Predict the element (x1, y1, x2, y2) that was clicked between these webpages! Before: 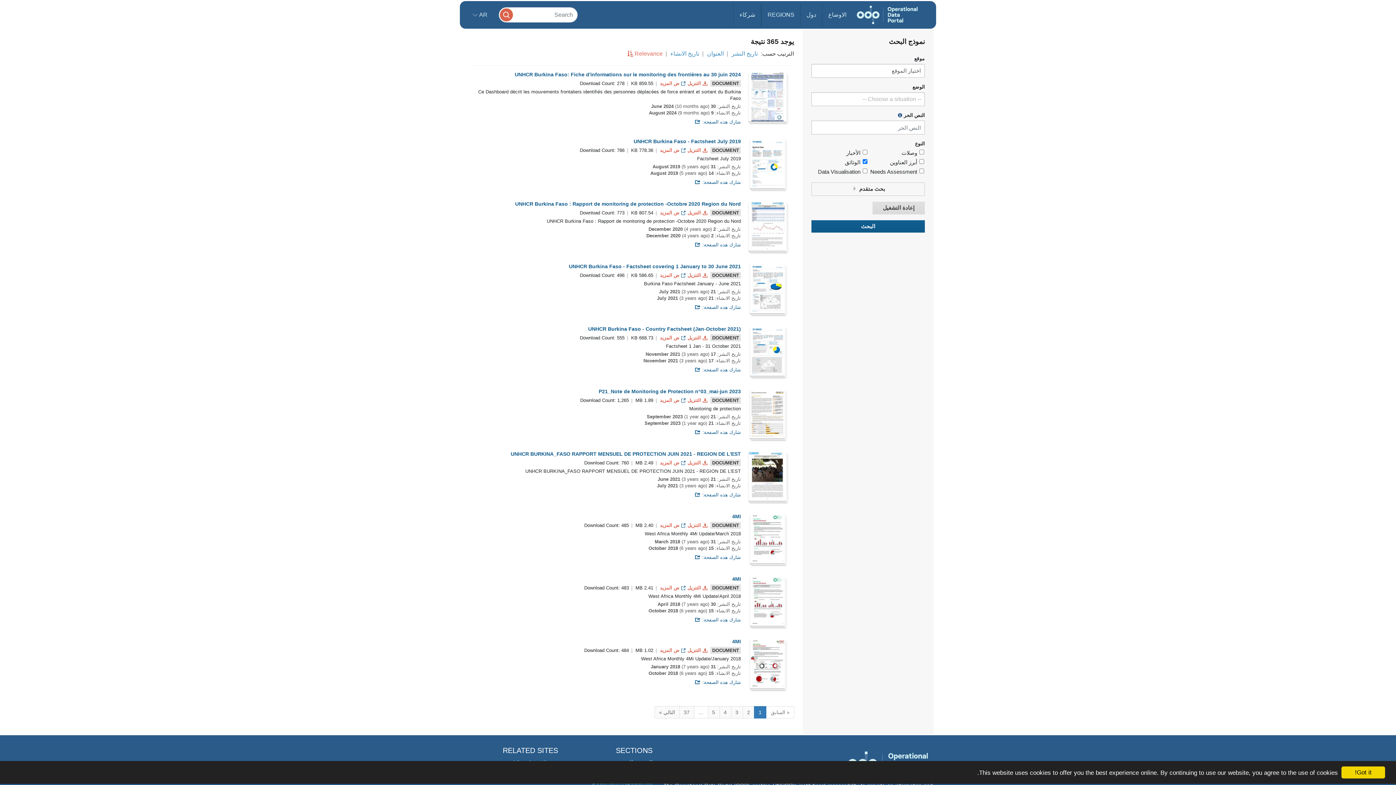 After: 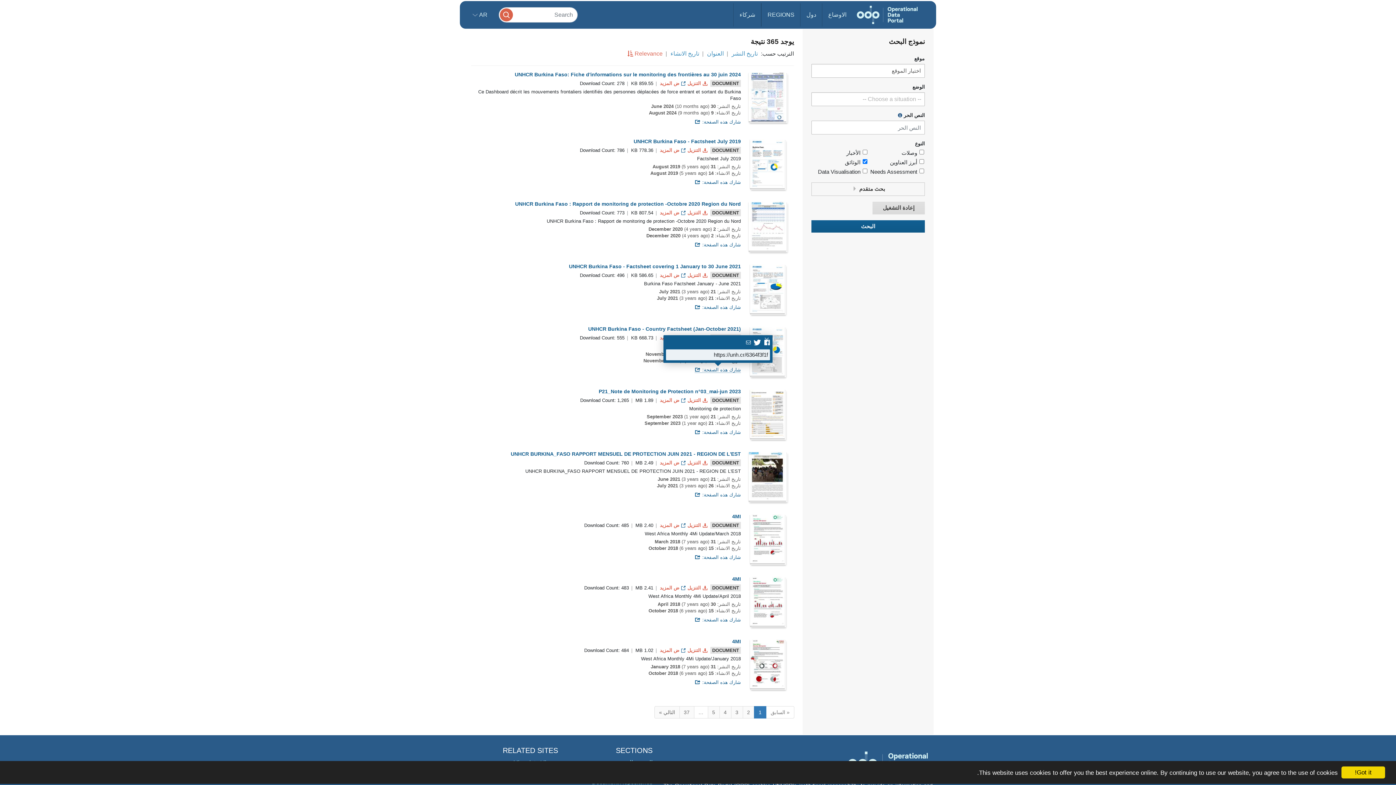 Action: bbox: (694, 367, 741, 372) label: شارك هذه الصفحة: 